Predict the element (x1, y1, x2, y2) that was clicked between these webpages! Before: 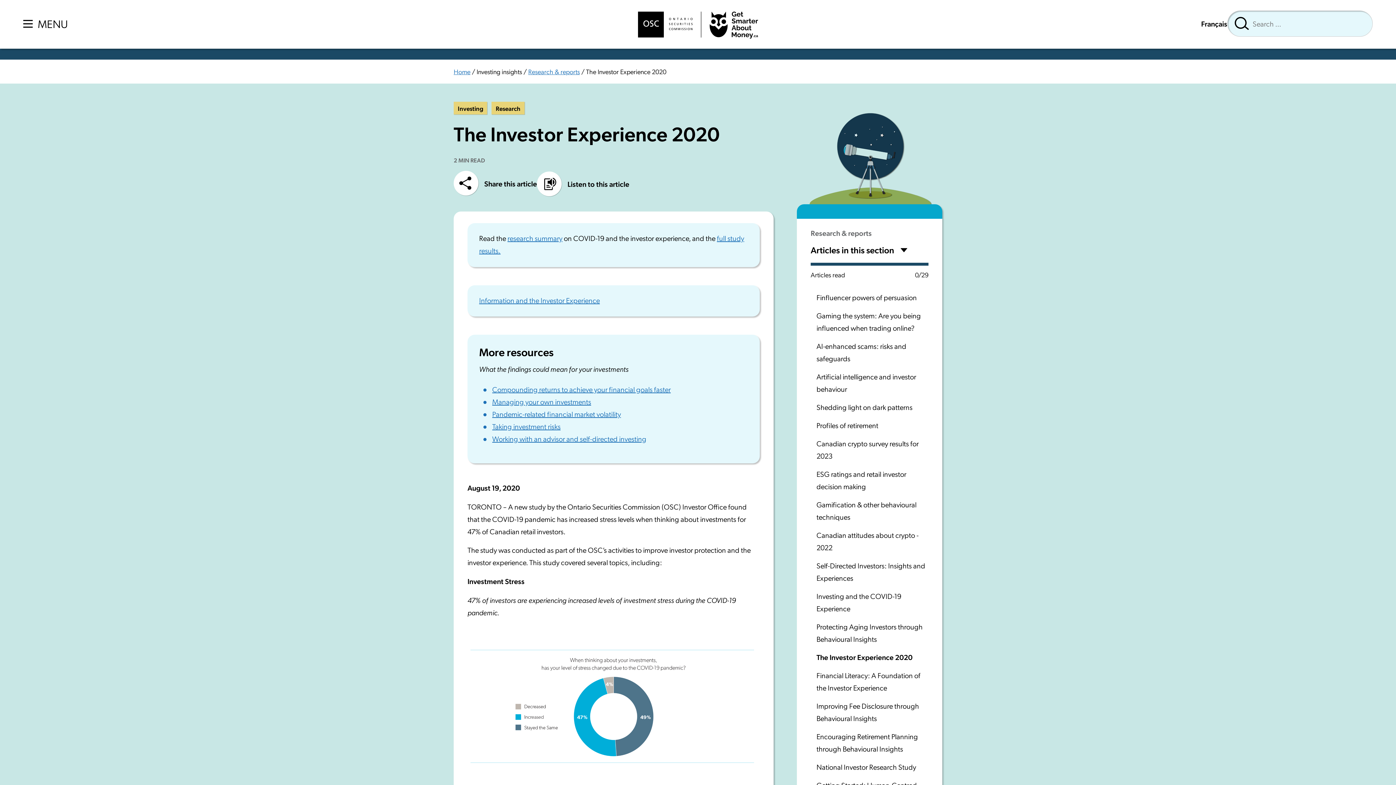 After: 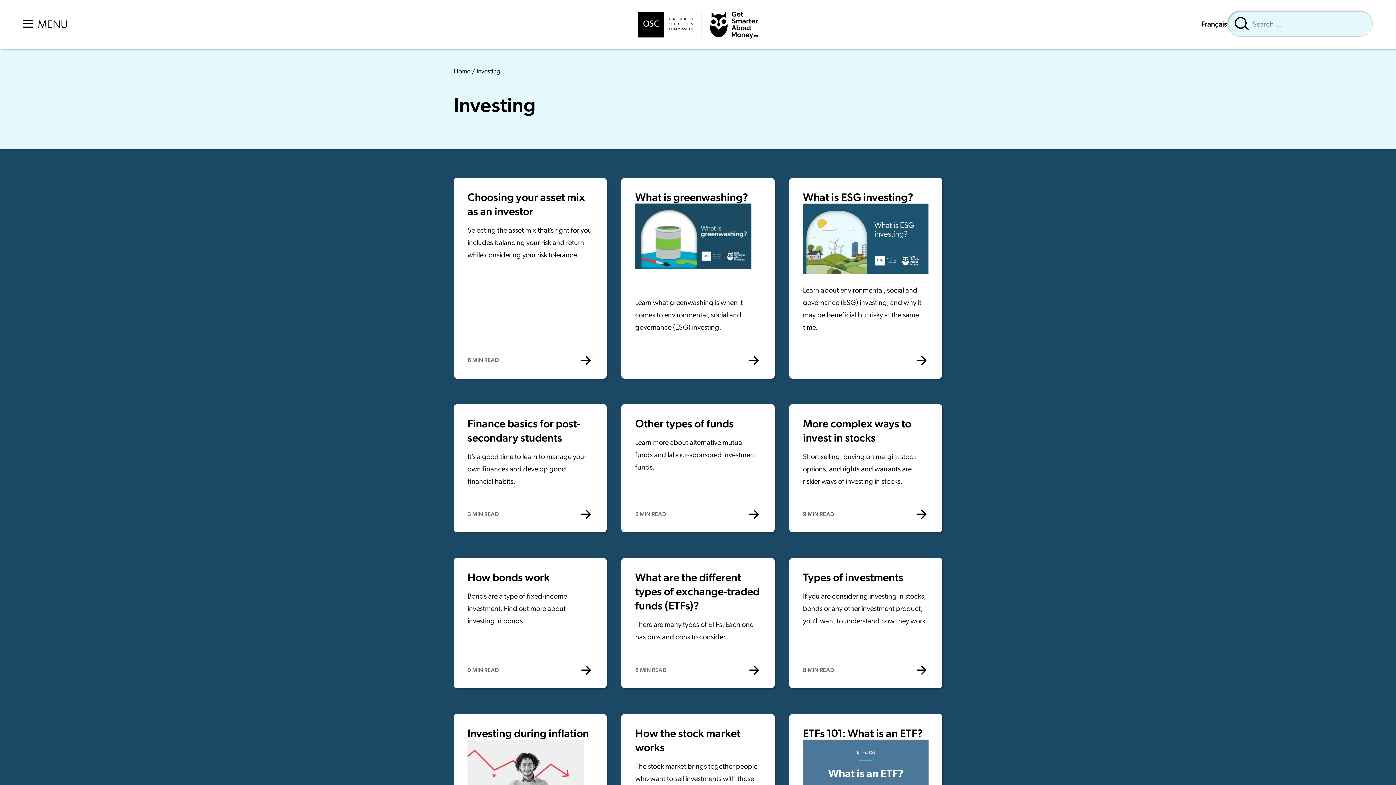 Action: label: Investing bbox: (453, 101, 487, 114)